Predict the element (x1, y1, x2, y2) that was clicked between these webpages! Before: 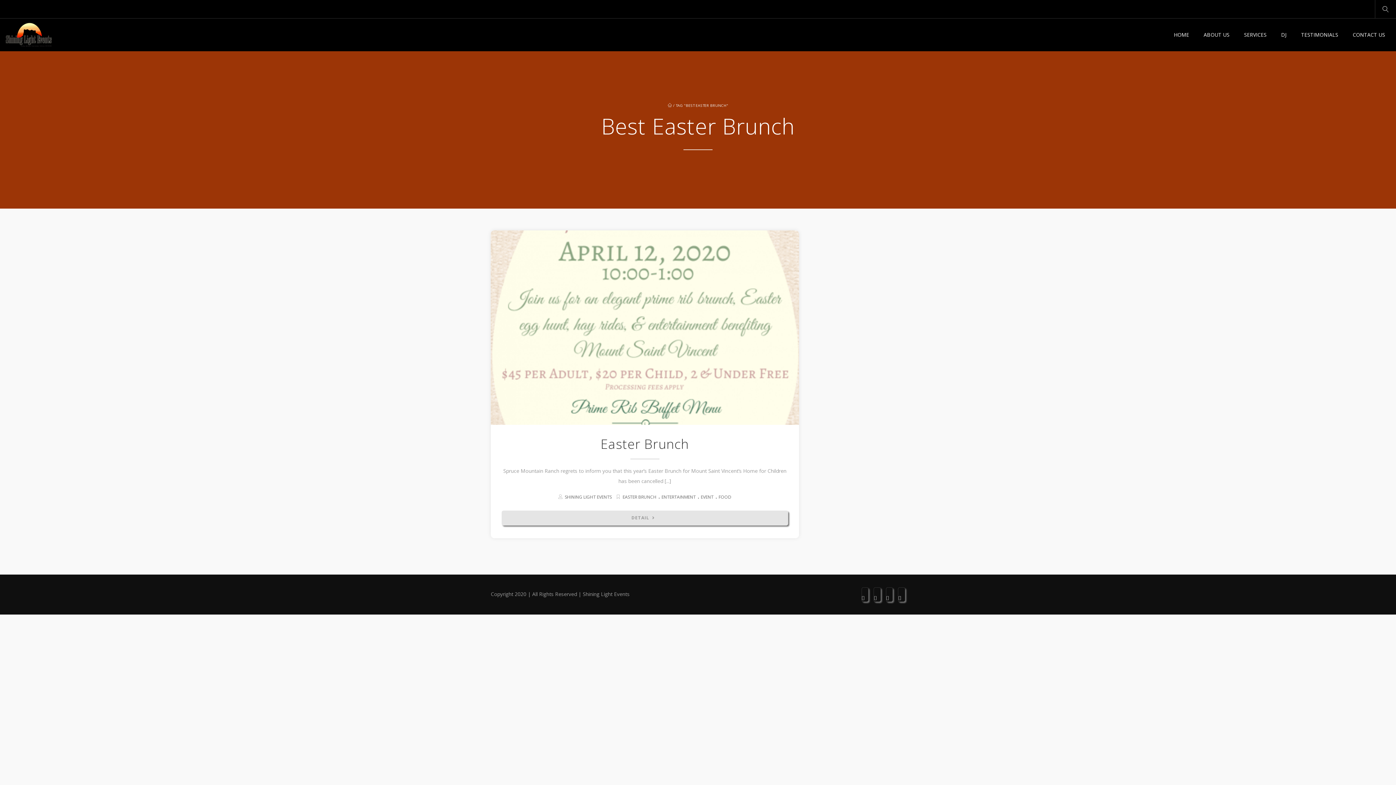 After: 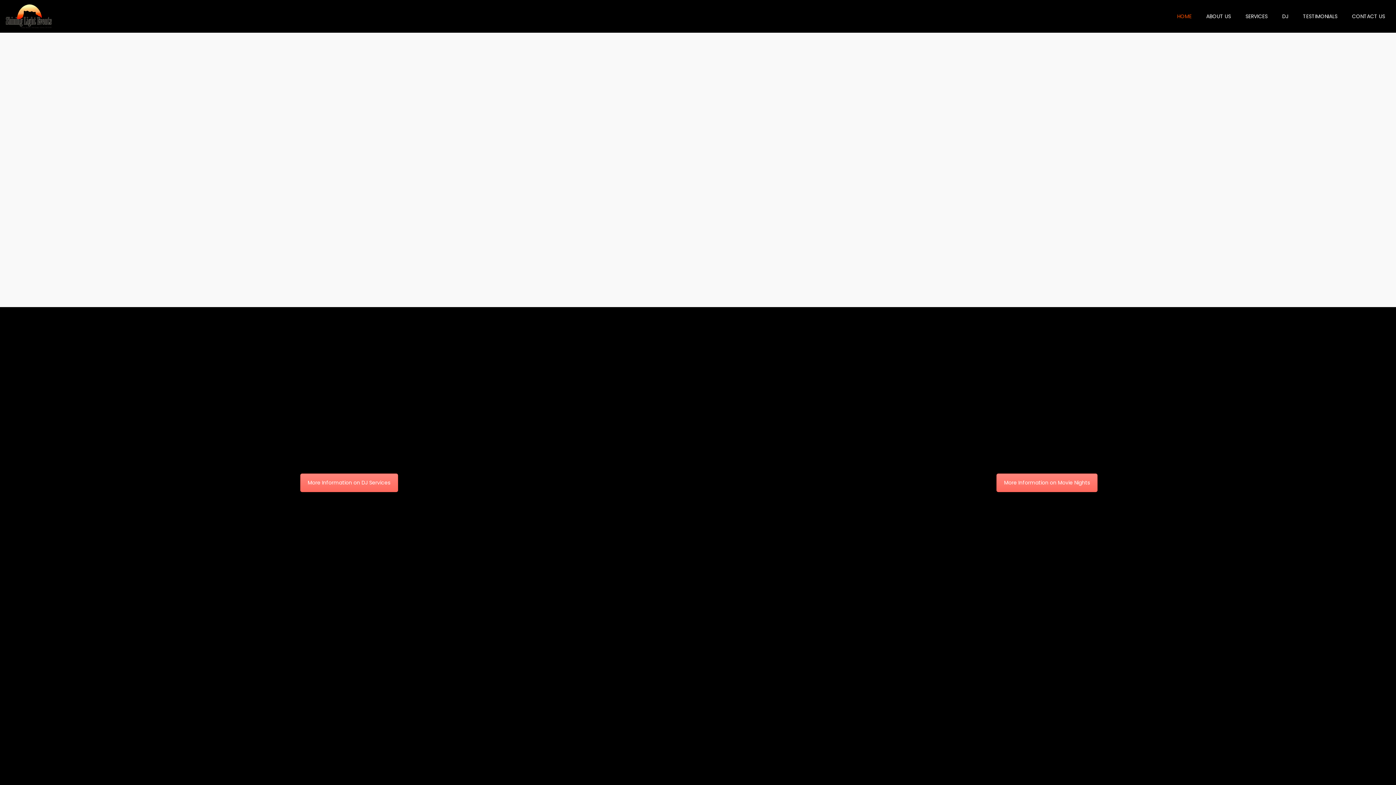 Action: bbox: (667, 102, 672, 108)